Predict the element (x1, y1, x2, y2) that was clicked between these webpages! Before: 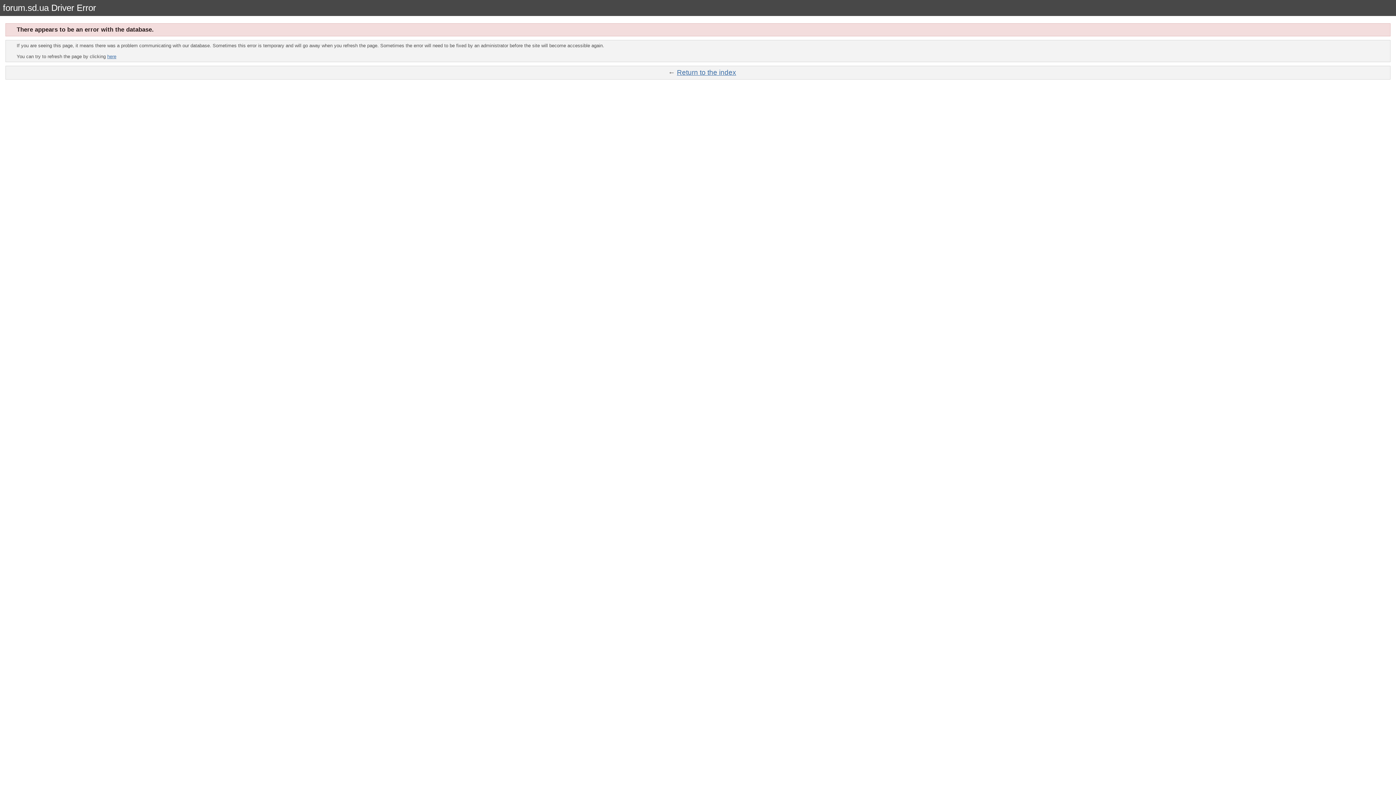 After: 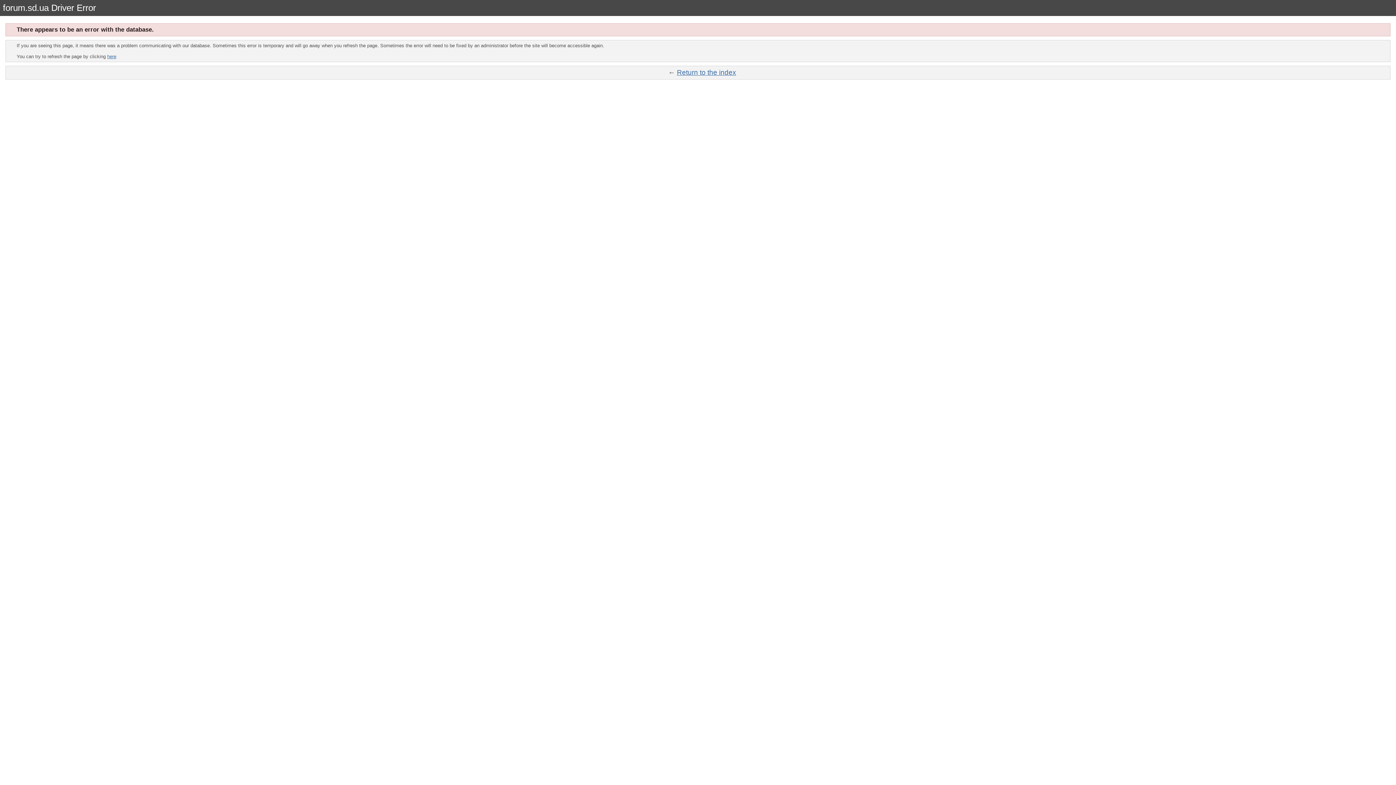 Action: bbox: (677, 68, 736, 76) label: Return to the index